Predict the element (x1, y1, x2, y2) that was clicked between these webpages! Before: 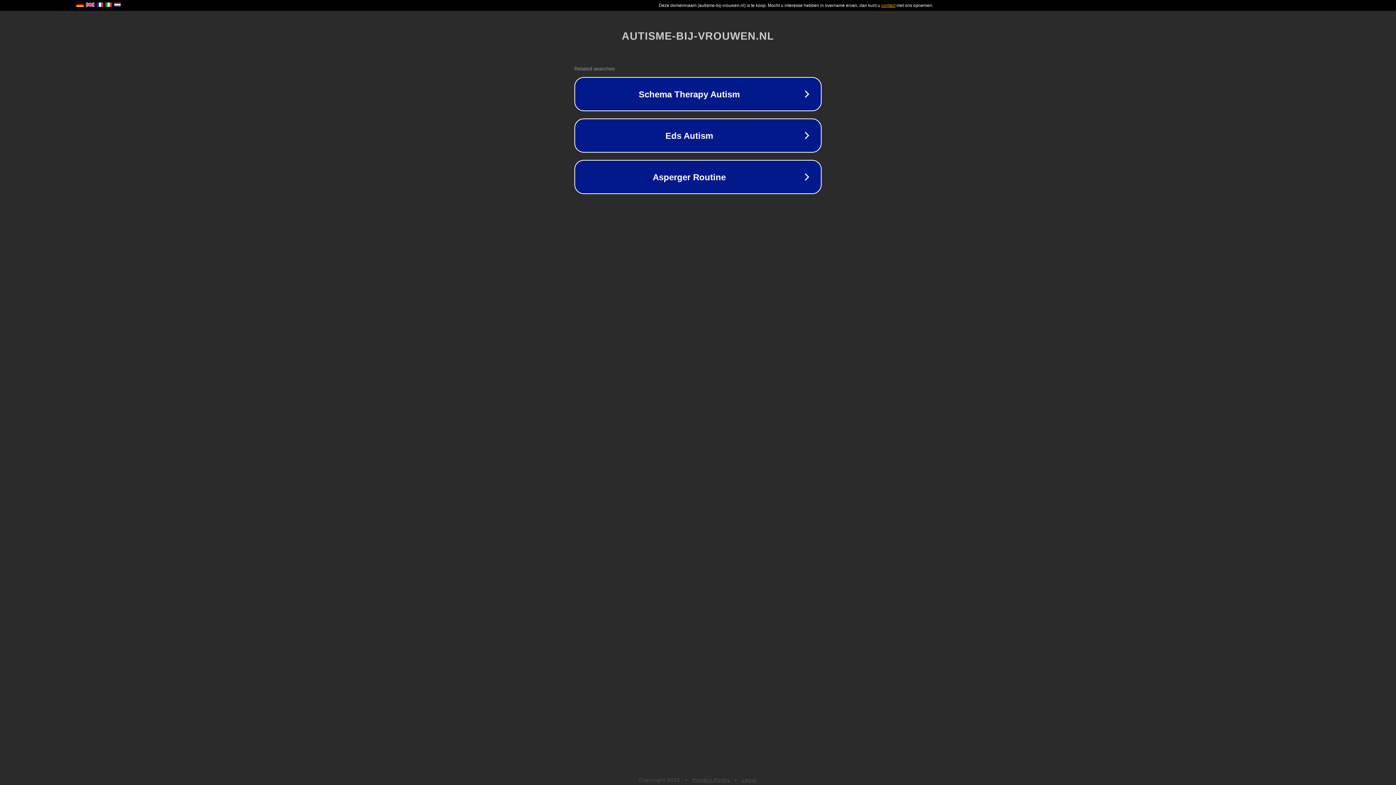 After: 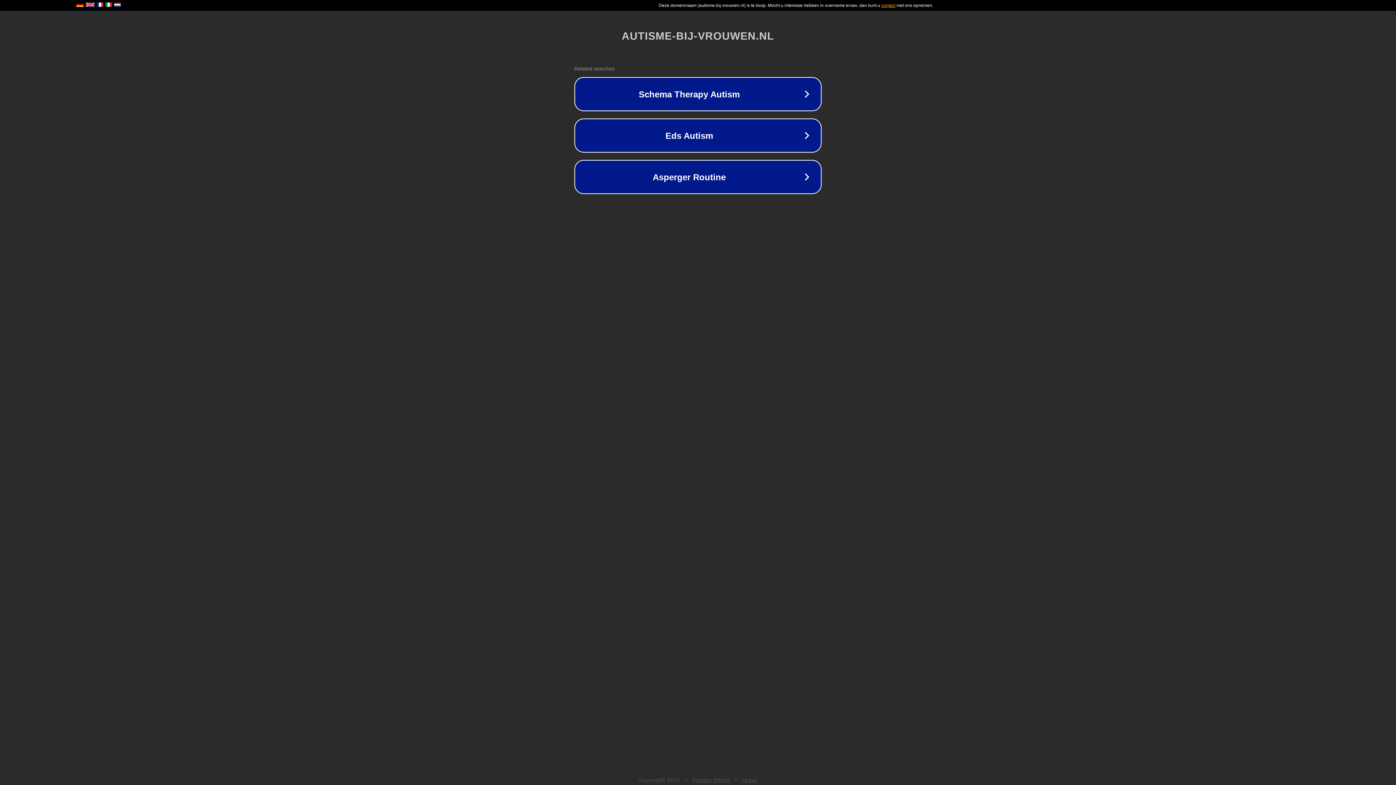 Action: label: Privacy Policy bbox: (692, 777, 730, 783)